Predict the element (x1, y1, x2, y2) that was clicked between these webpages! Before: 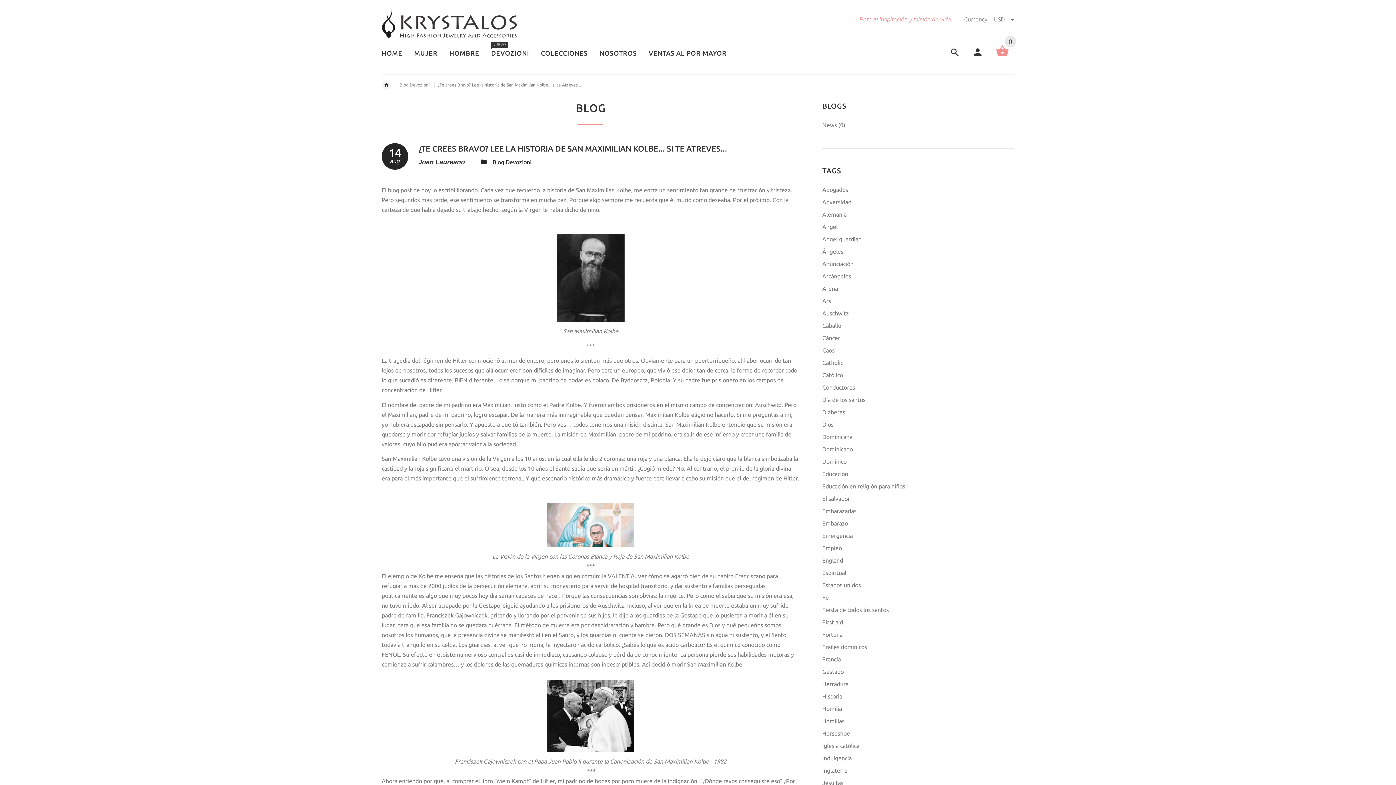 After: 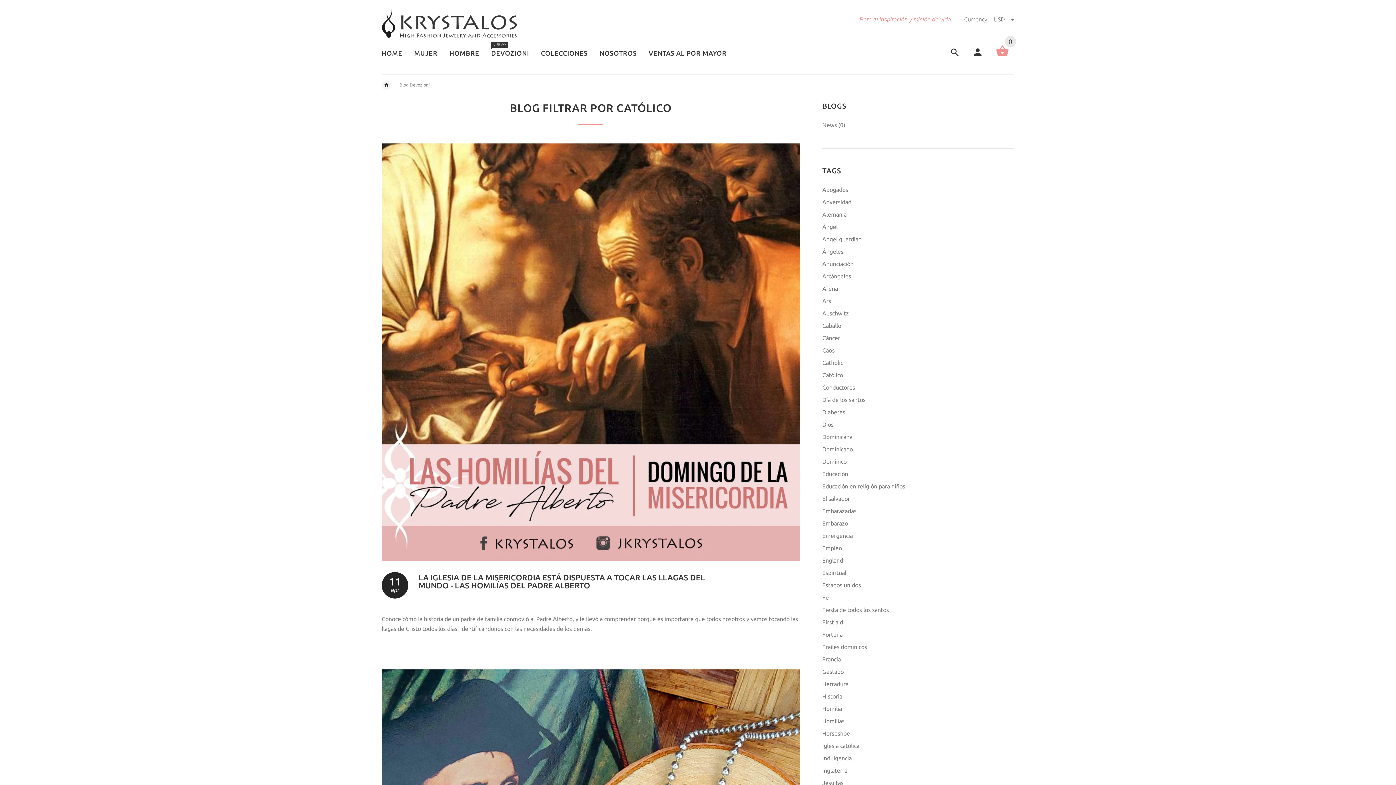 Action: bbox: (822, 371, 843, 378) label: Católico